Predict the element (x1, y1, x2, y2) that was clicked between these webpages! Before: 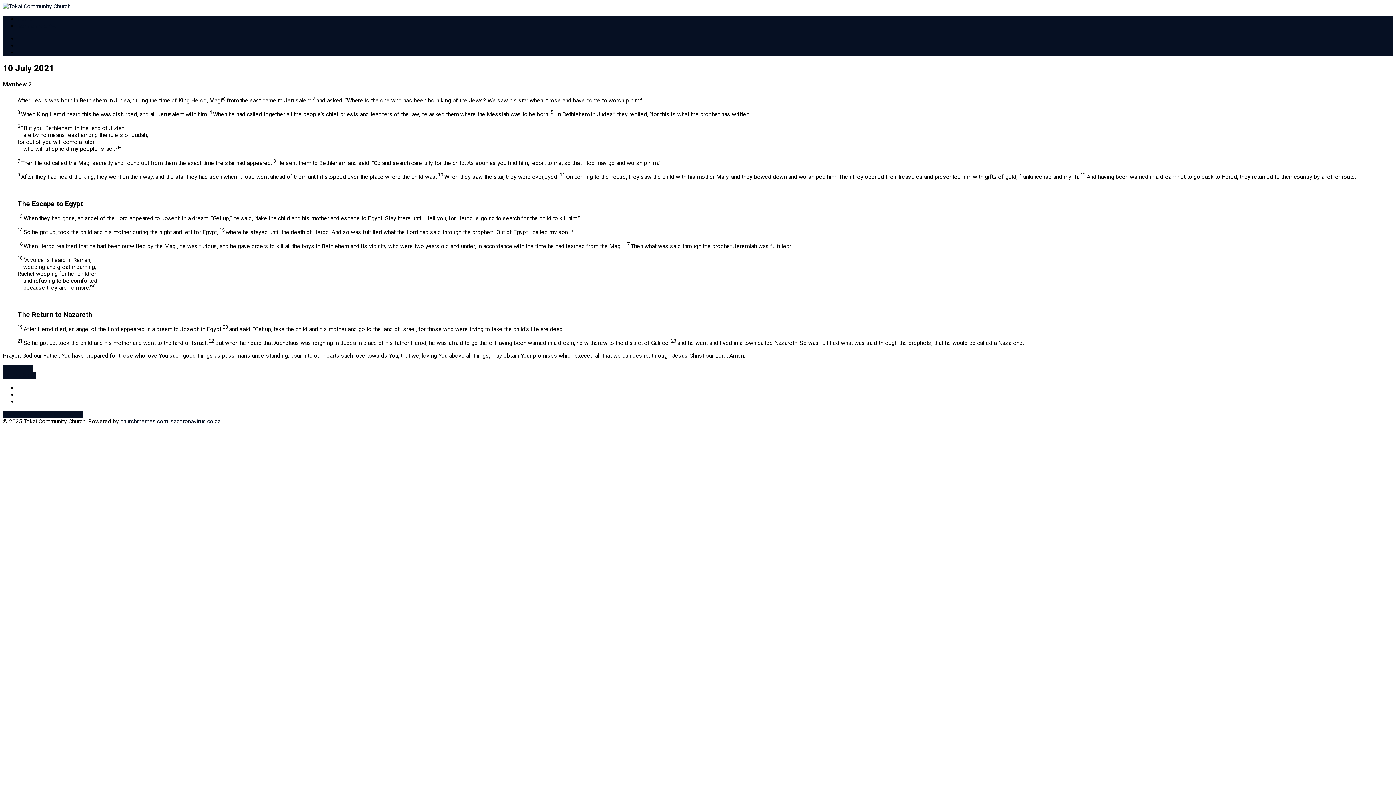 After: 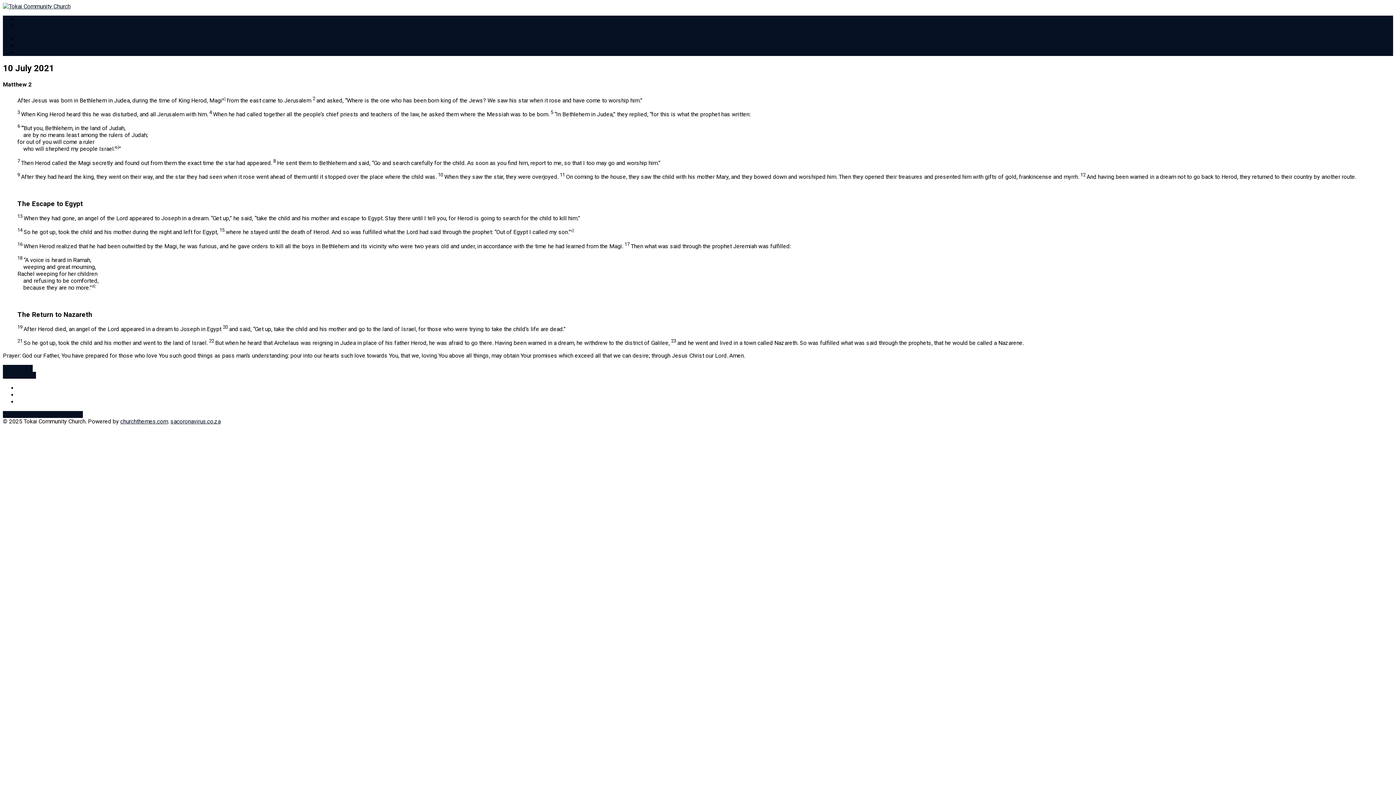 Action: label: churchthemes.com bbox: (120, 418, 168, 425)